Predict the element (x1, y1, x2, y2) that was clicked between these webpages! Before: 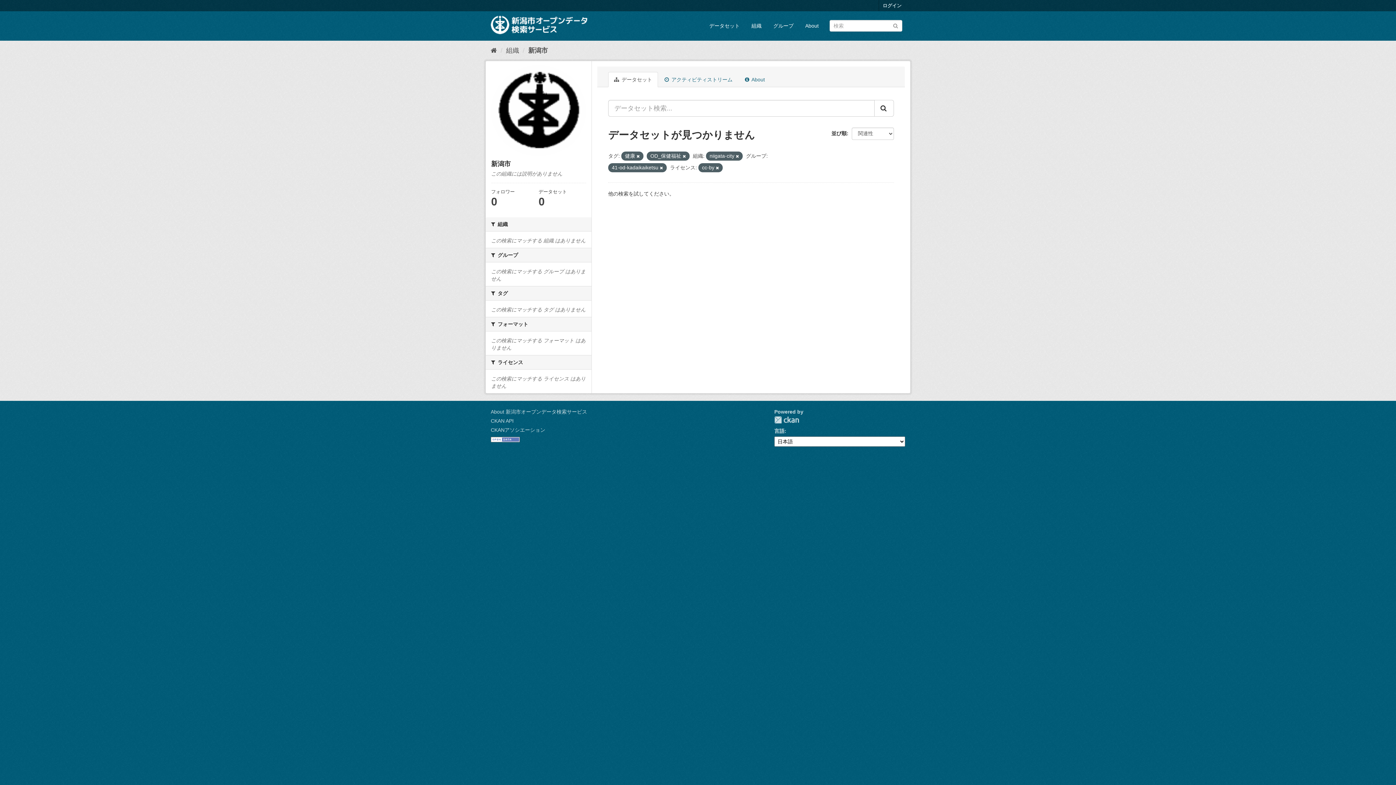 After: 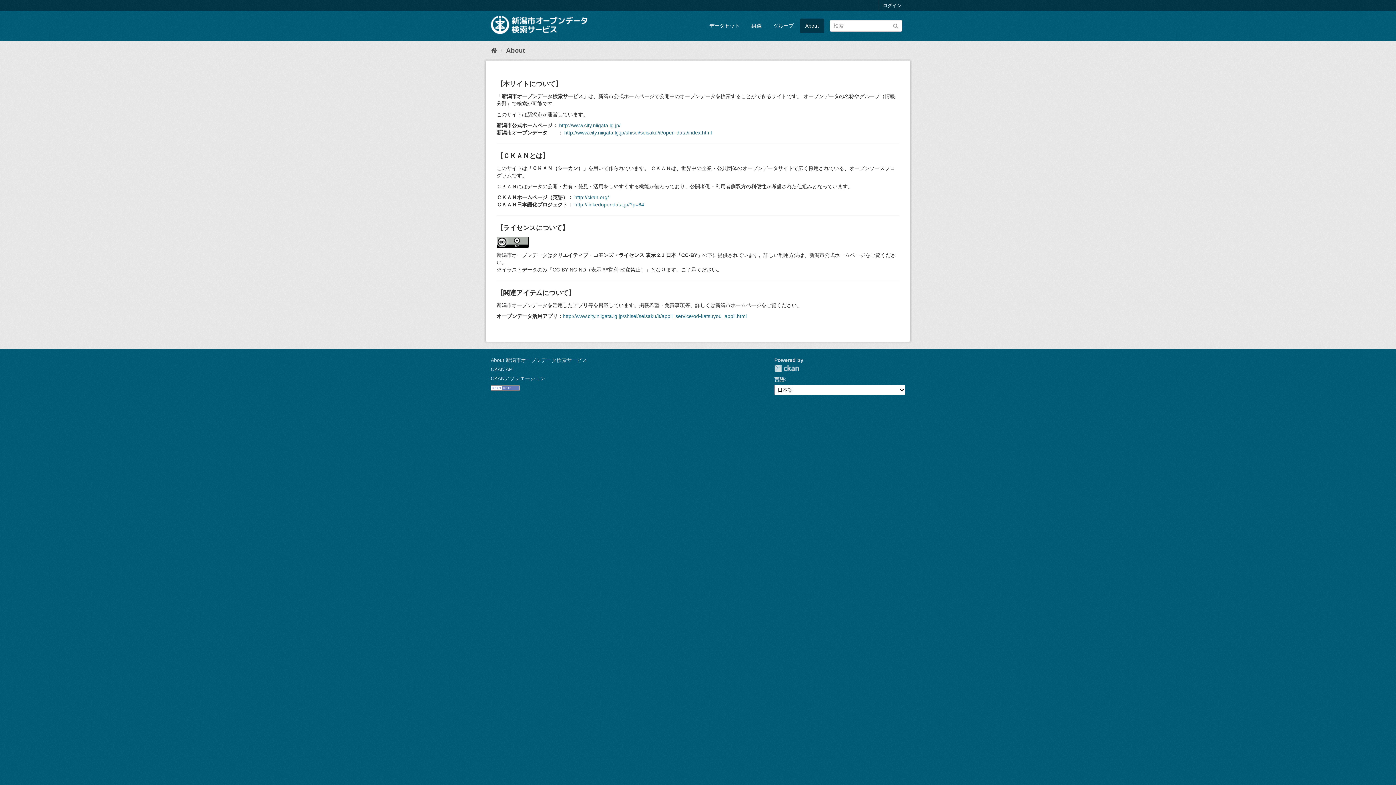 Action: label: About bbox: (800, 18, 824, 33)